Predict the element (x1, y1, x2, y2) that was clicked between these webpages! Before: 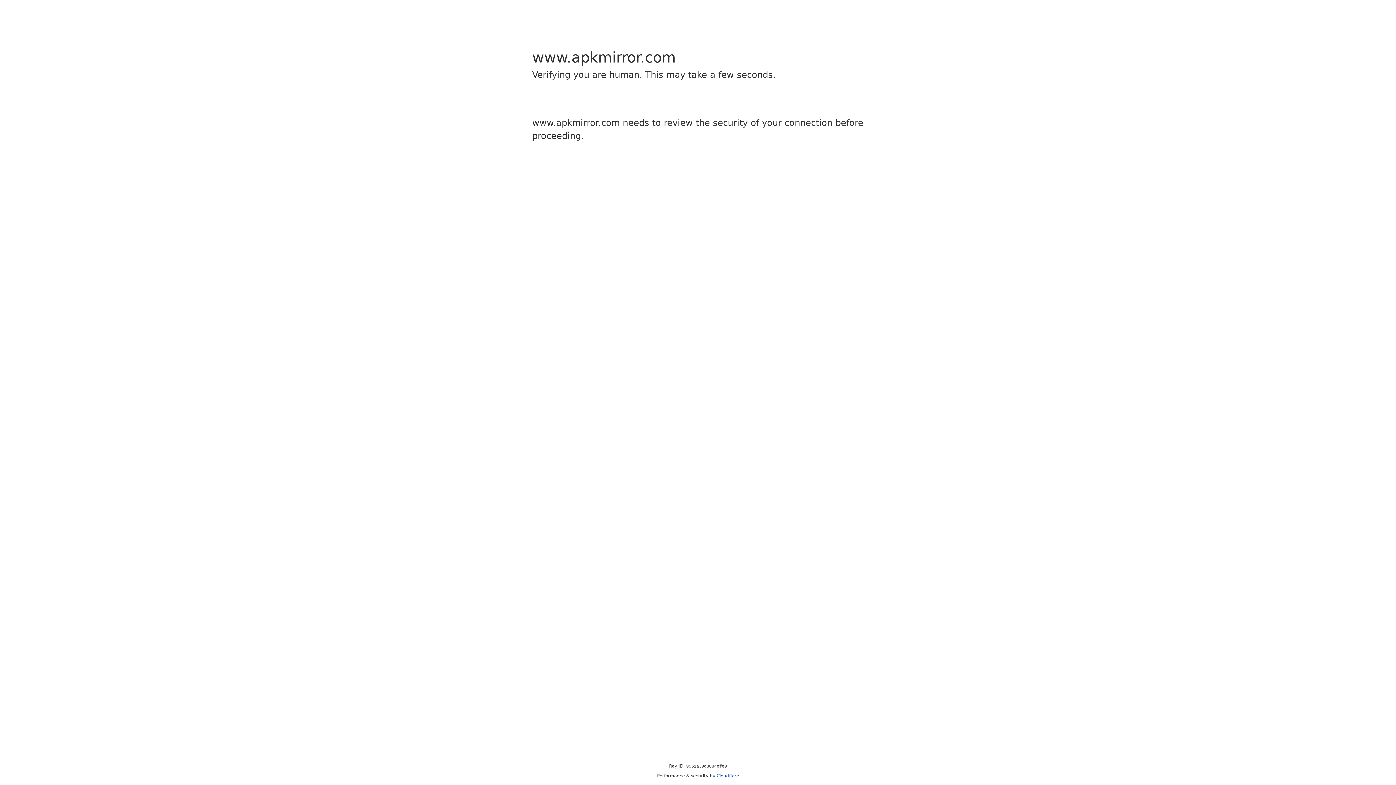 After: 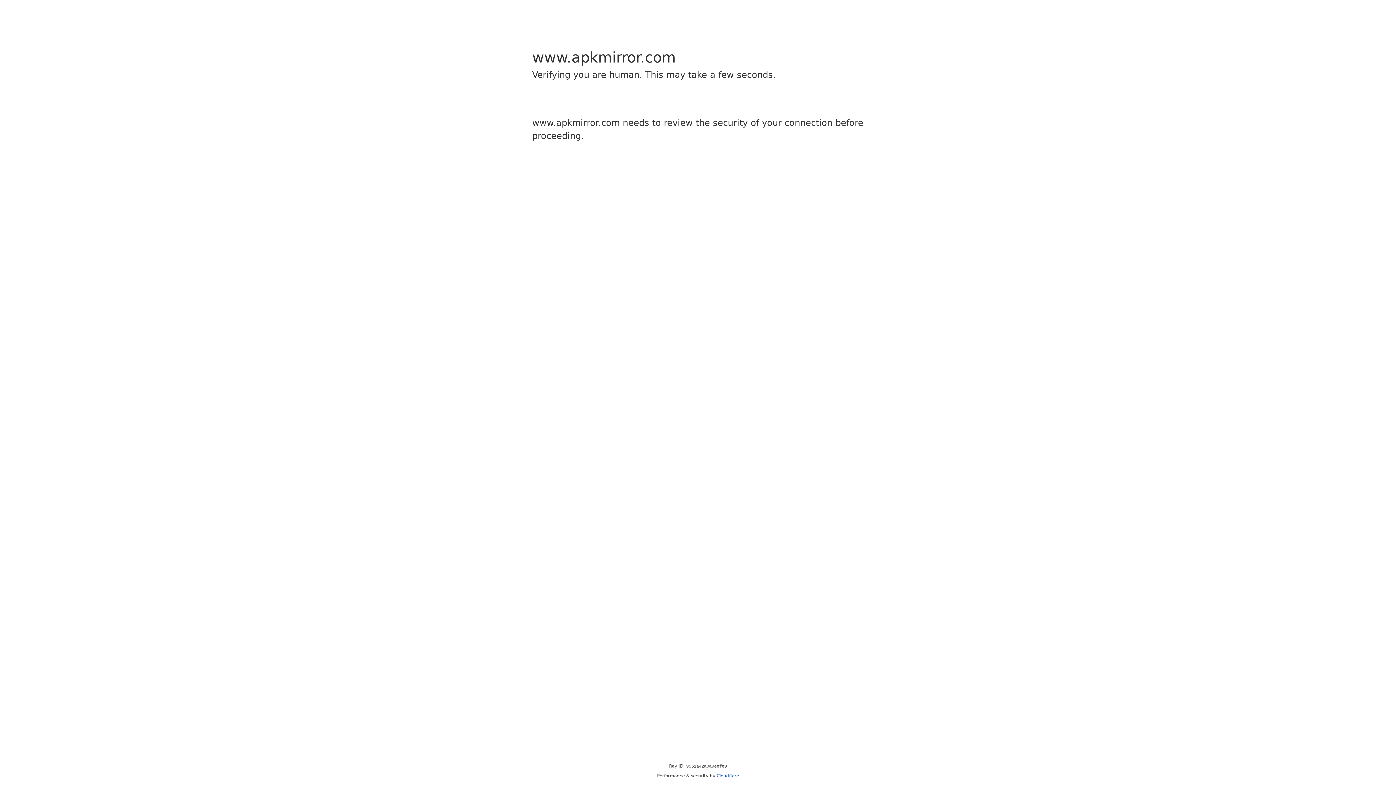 Action: label: Cloudflare bbox: (716, 773, 739, 778)